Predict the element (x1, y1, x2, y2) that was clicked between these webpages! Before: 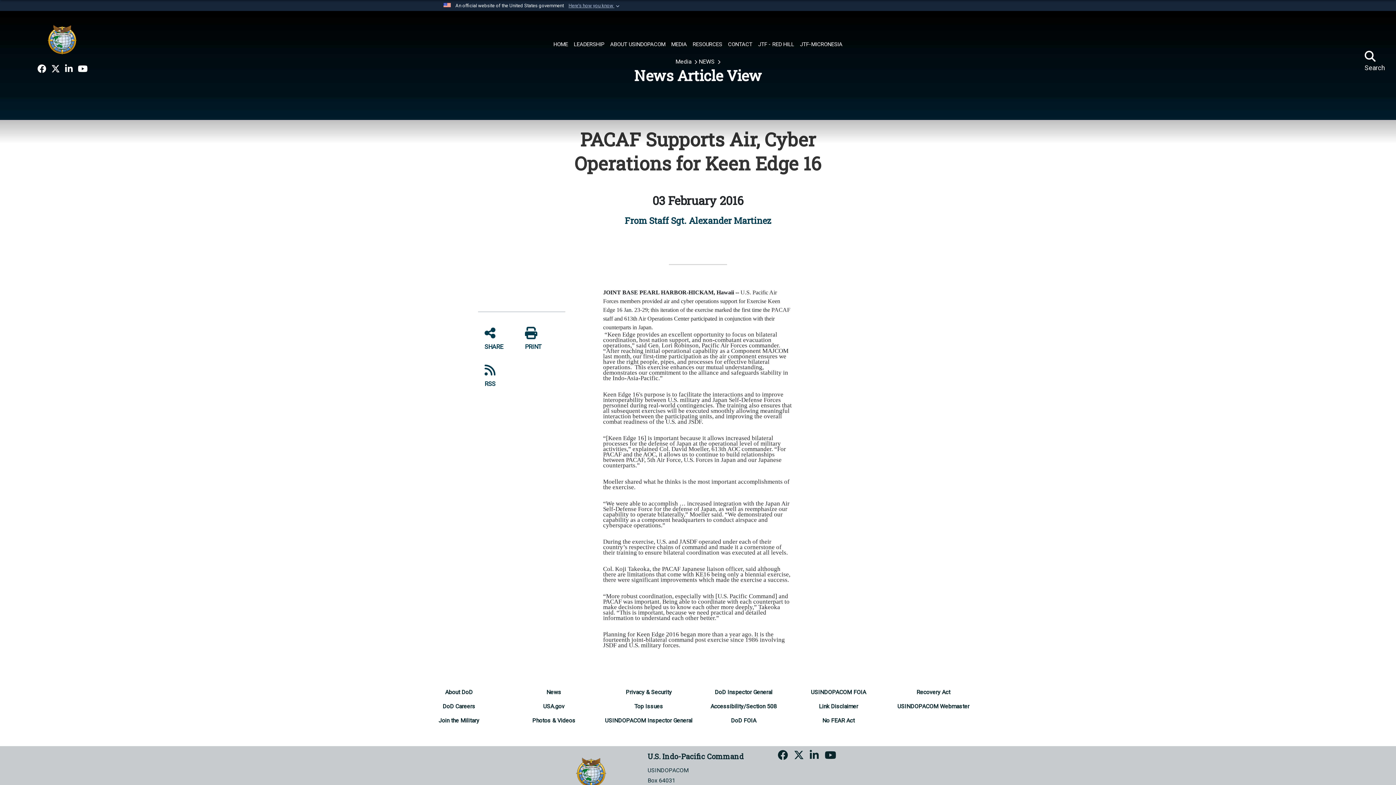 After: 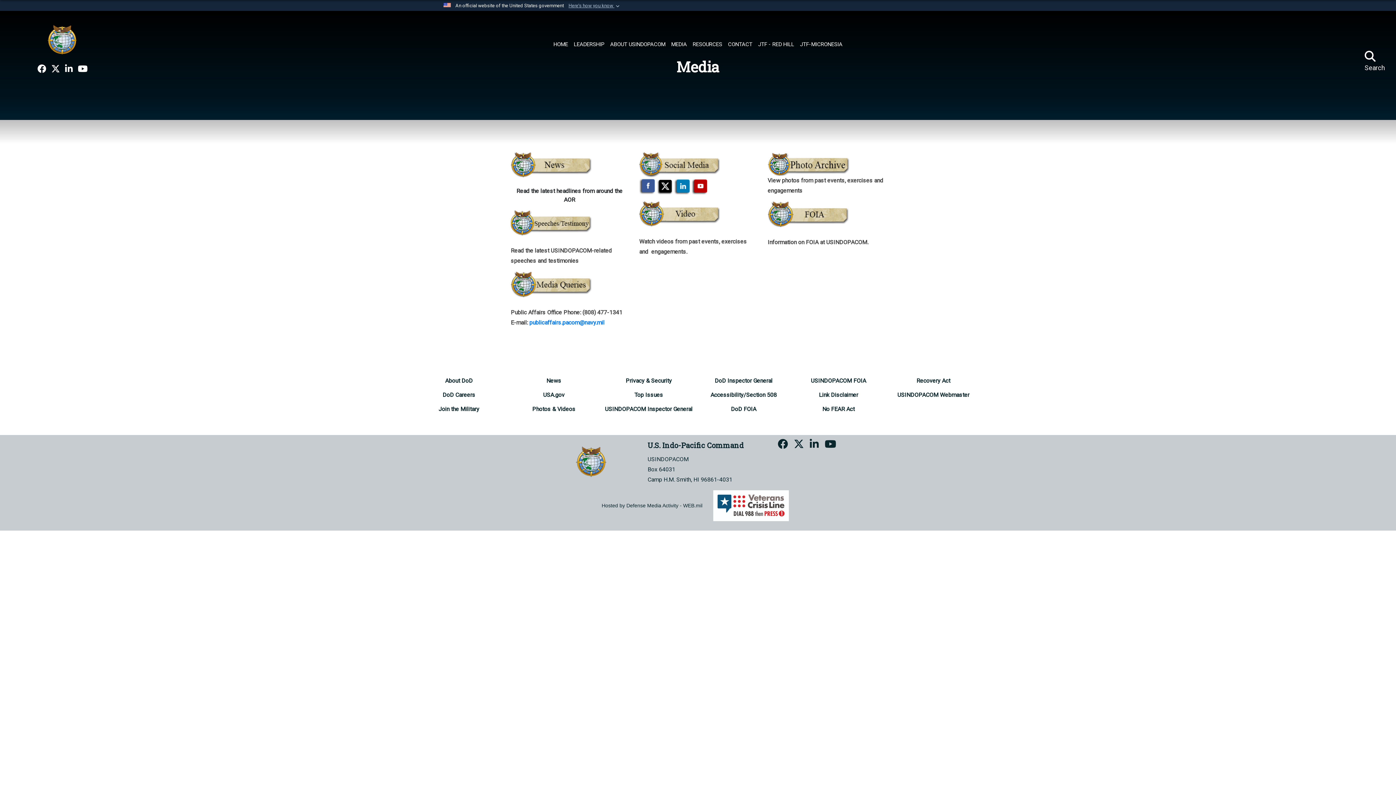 Action: label: Media  bbox: (675, 58, 693, 65)